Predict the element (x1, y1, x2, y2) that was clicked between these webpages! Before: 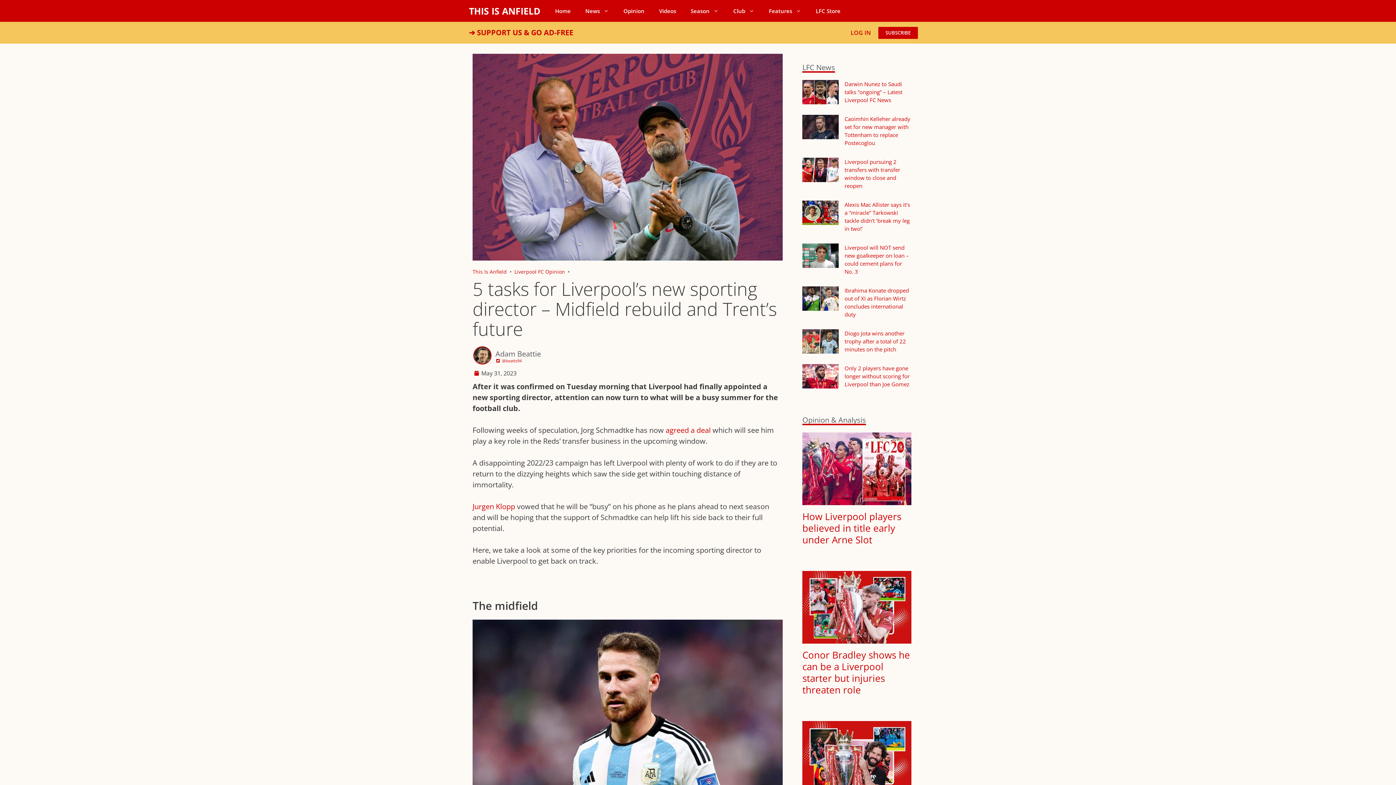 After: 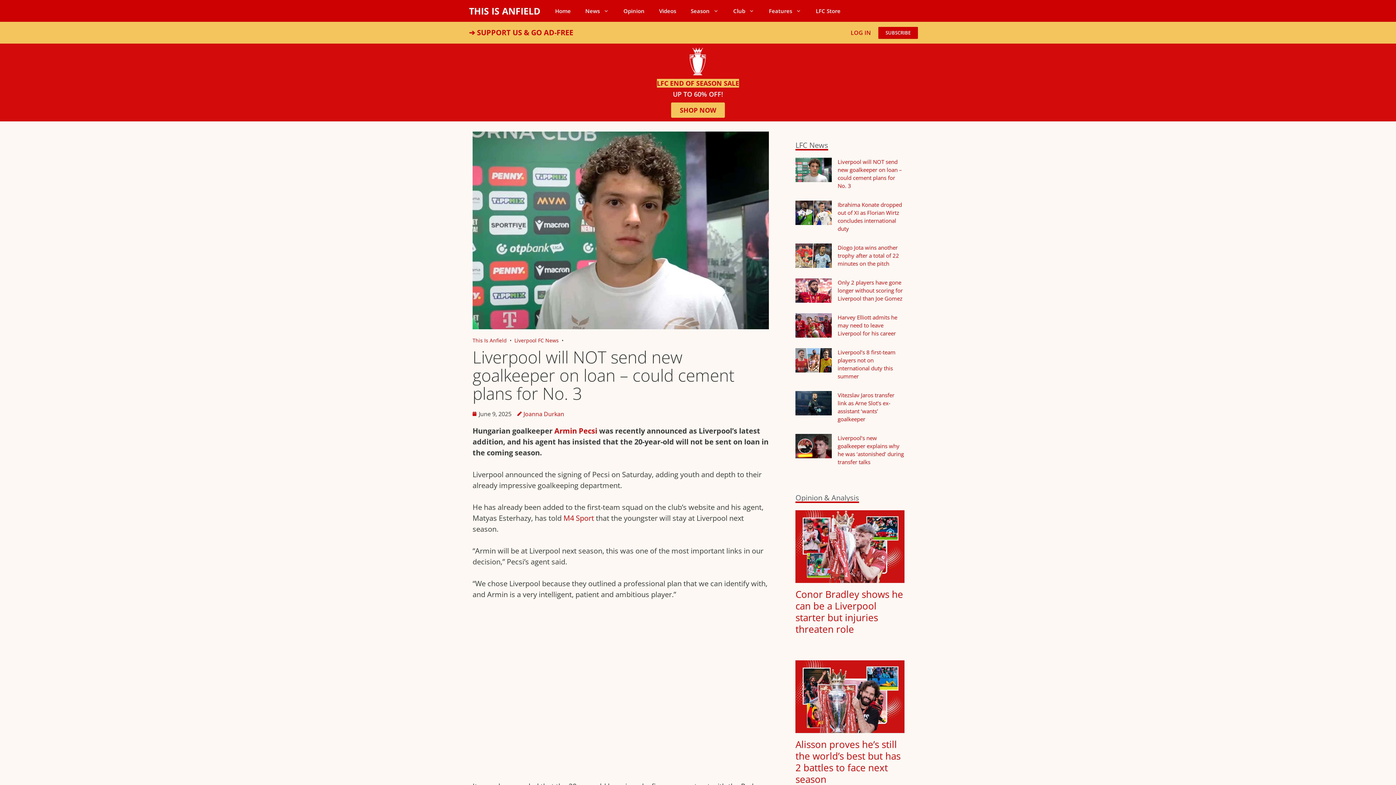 Action: bbox: (802, 243, 838, 267)